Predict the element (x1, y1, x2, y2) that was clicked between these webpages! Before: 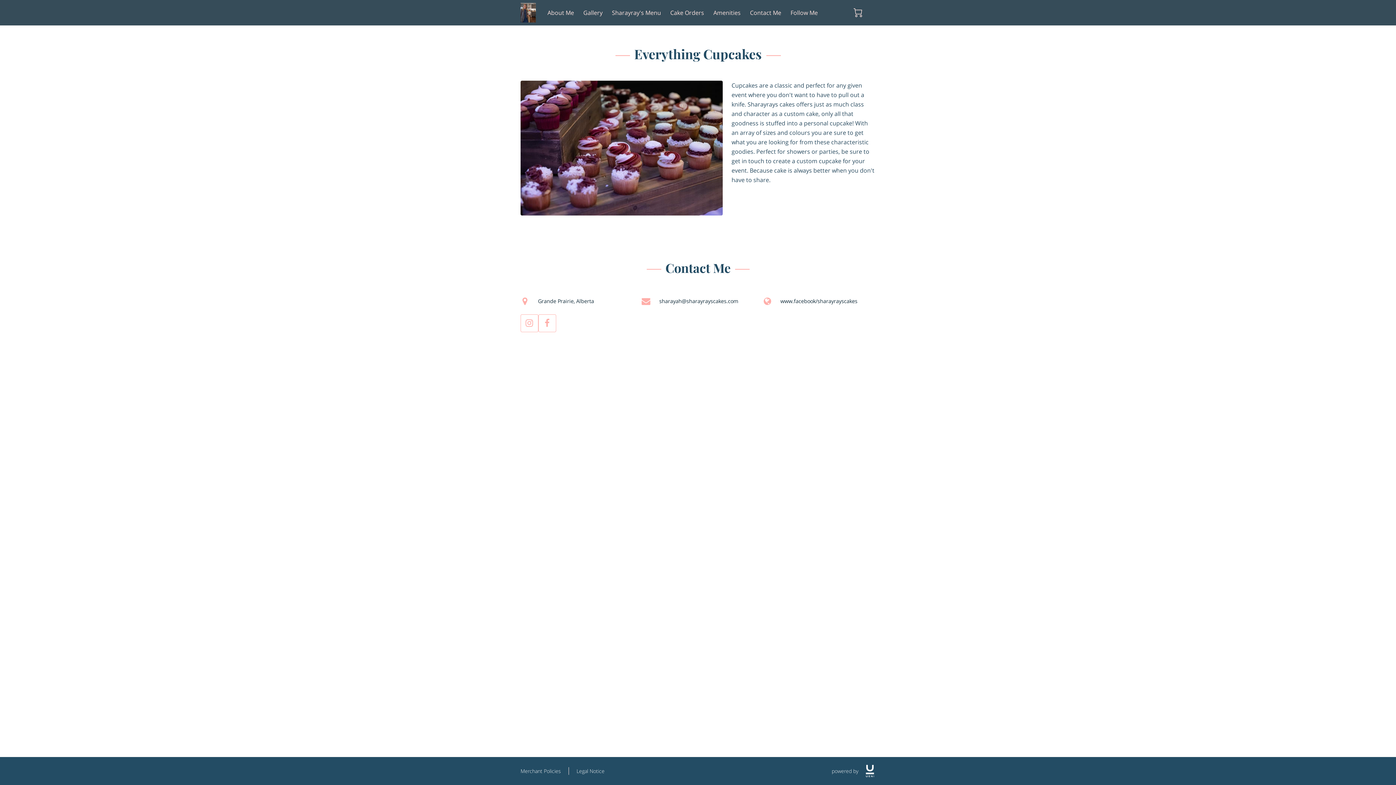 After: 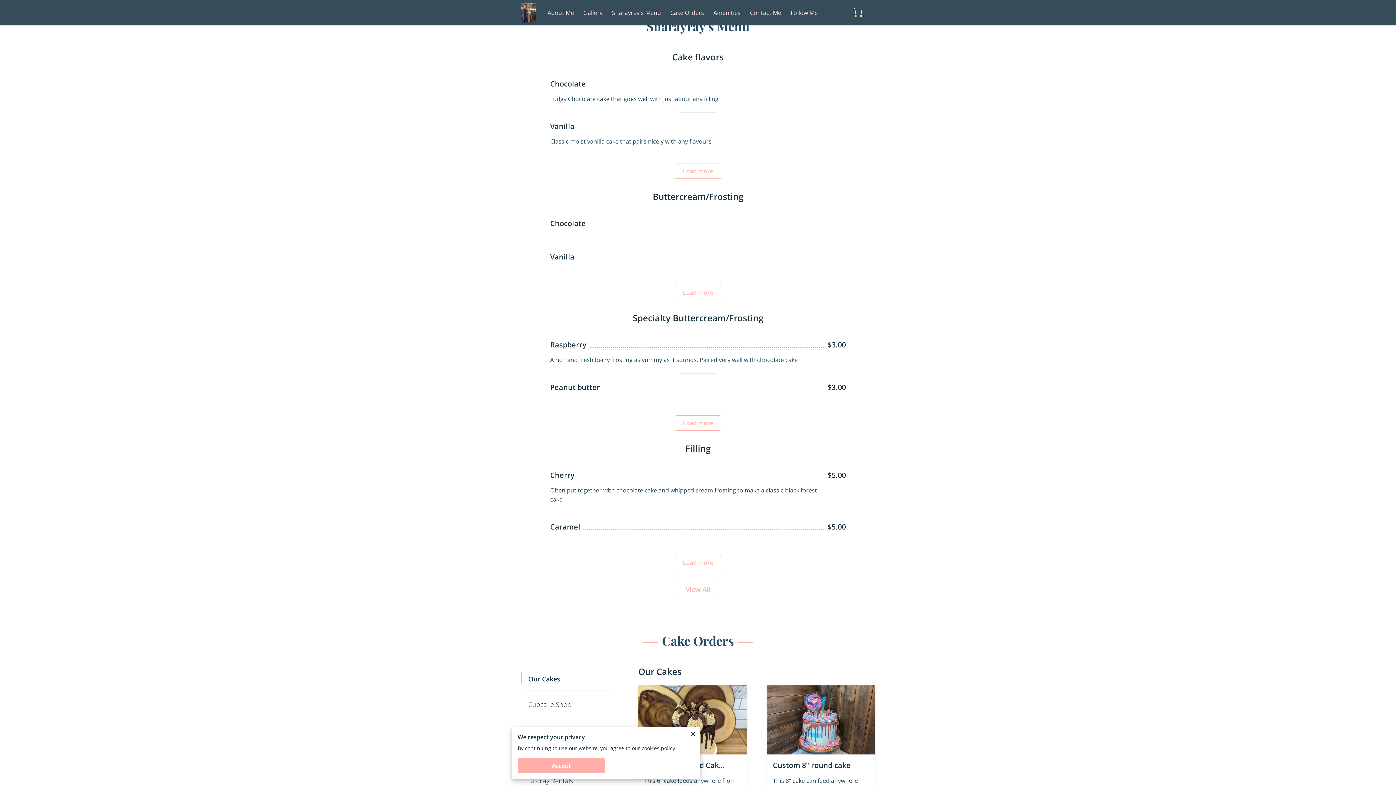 Action: bbox: (612, 8, 661, 16) label: Sharayray's Menu